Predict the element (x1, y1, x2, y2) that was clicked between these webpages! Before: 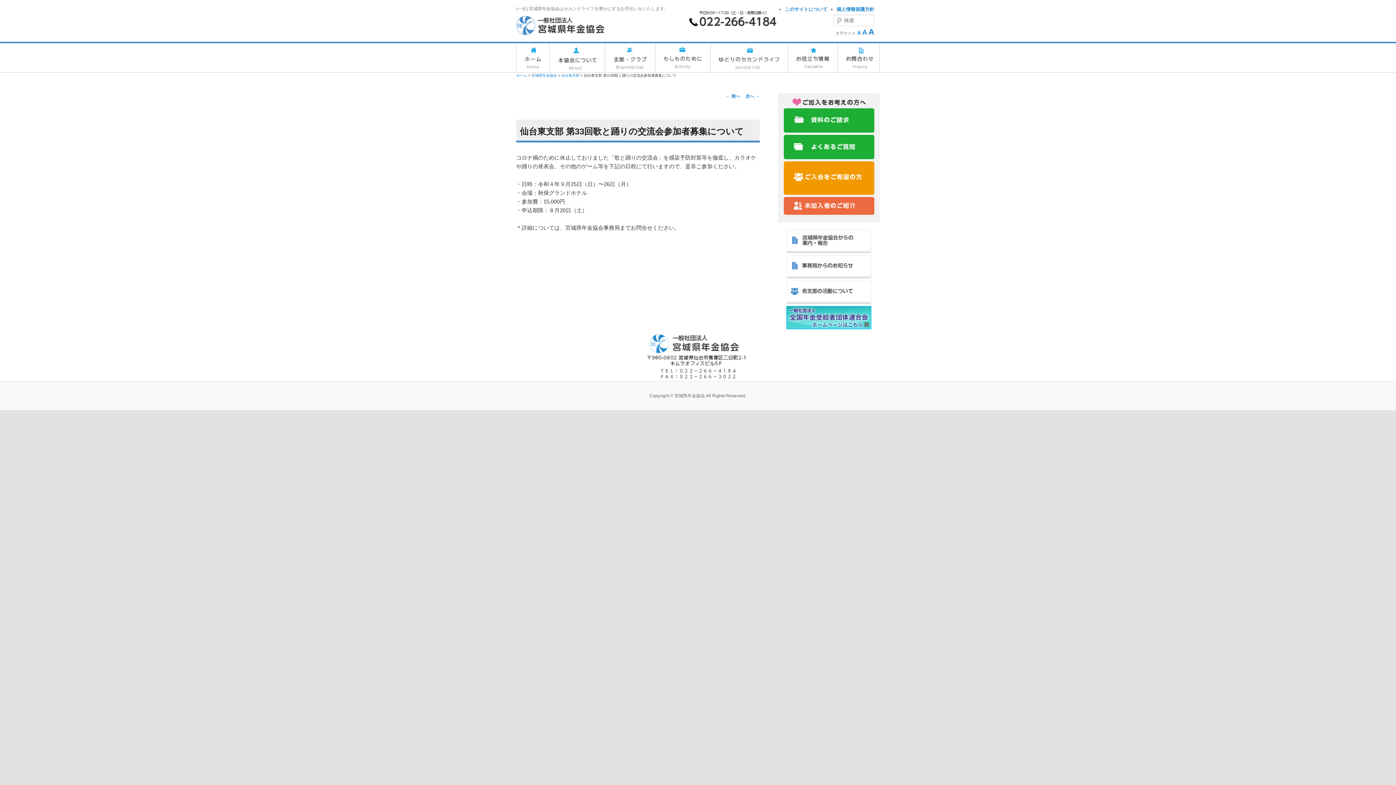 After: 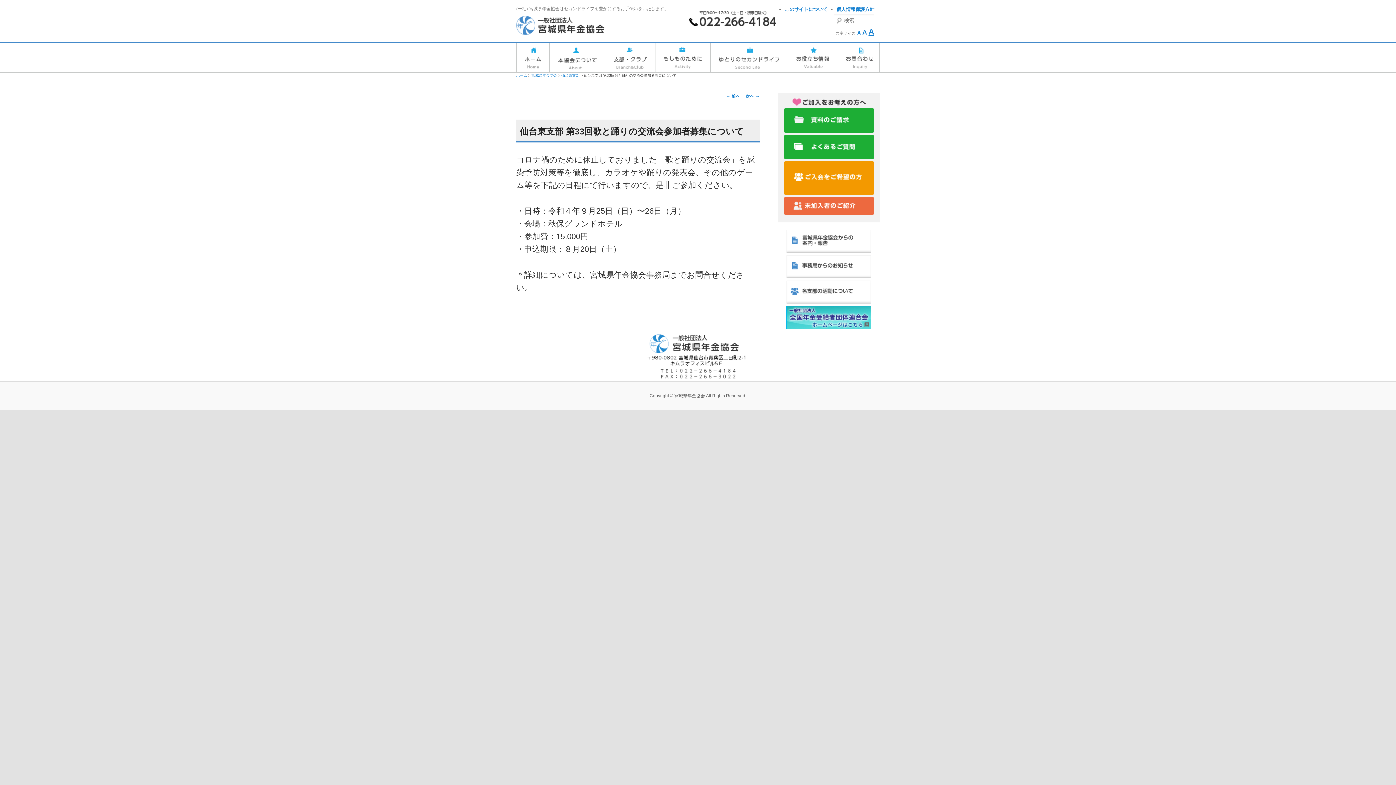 Action: label: A bbox: (868, 27, 874, 36)